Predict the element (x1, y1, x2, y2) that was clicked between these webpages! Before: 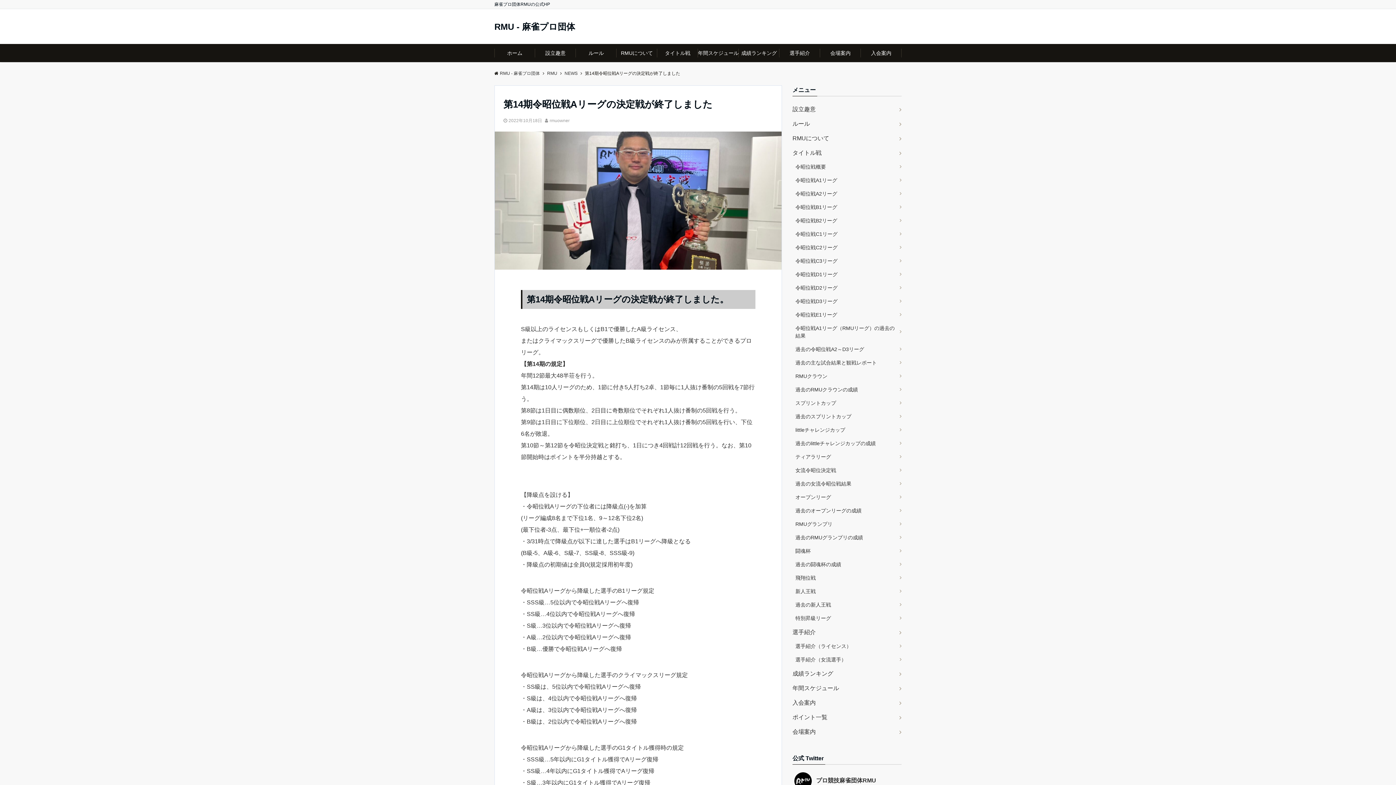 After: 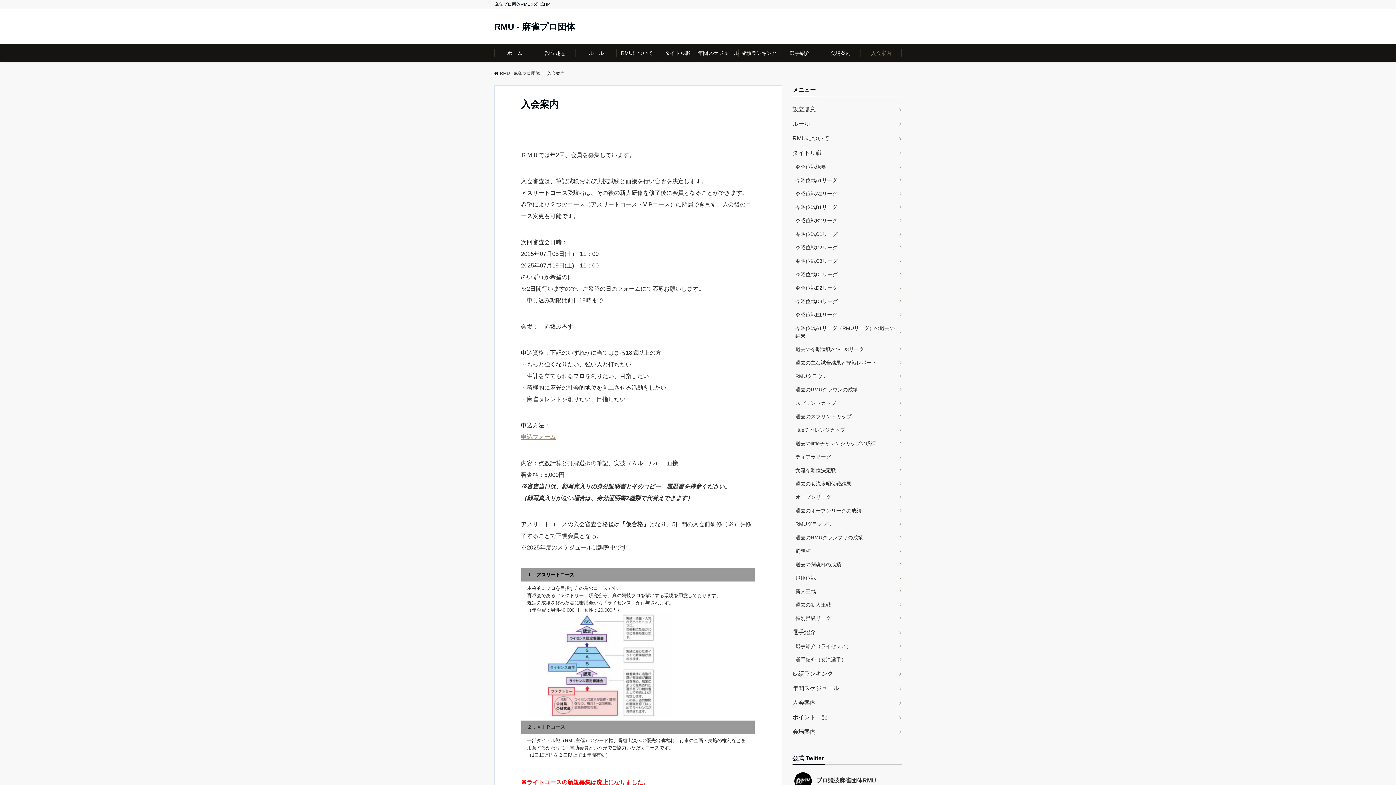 Action: label: 入会案内 bbox: (861, 44, 901, 62)